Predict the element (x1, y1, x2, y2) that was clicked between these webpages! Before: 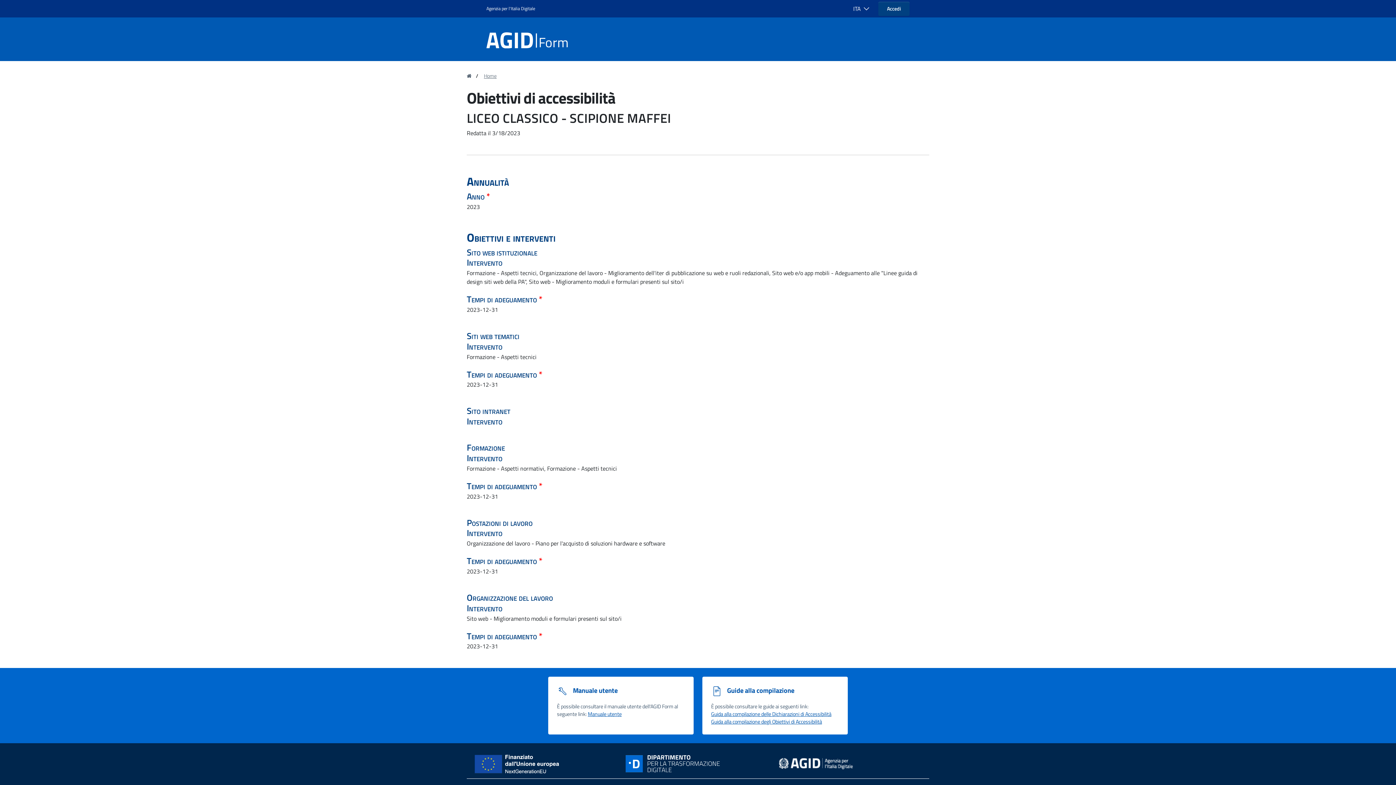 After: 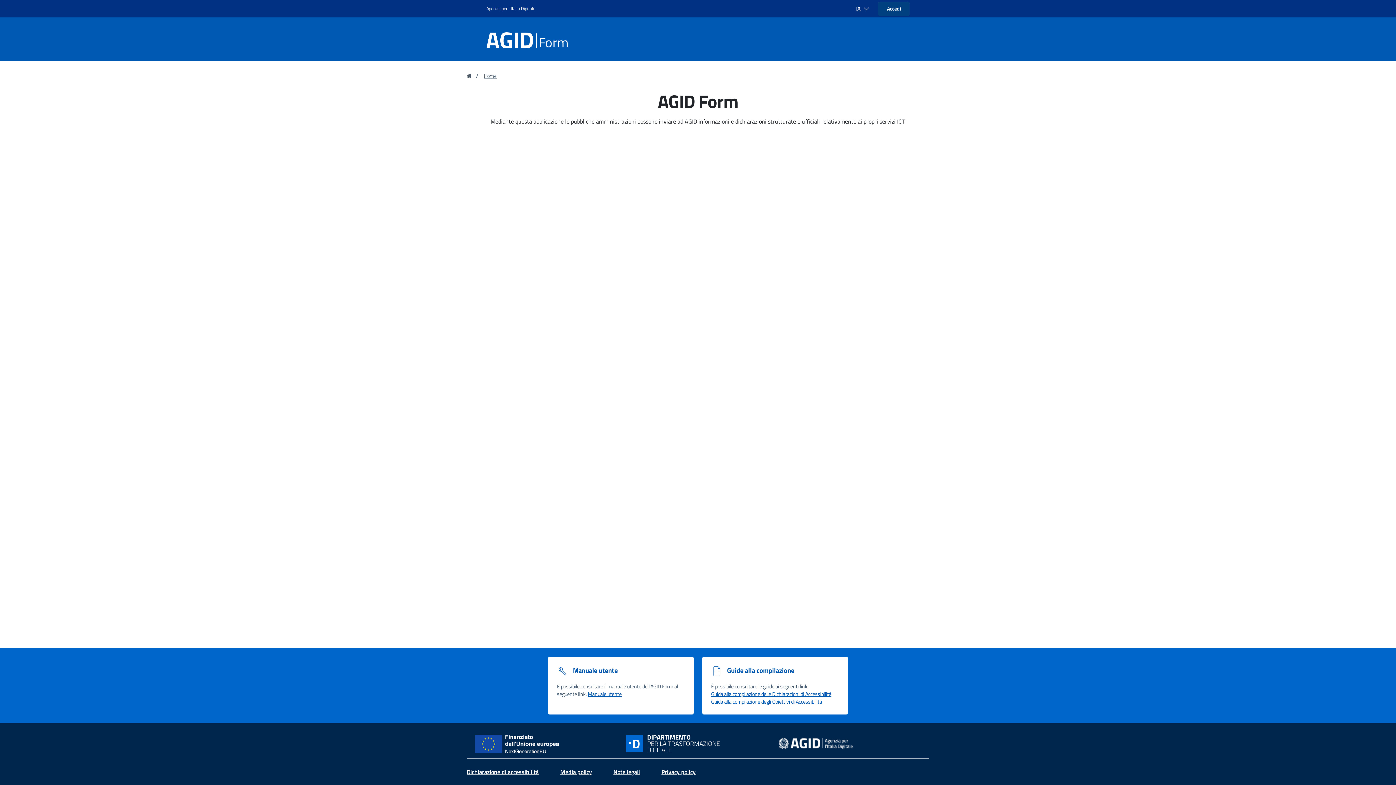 Action: bbox: (484, 72, 496, 80) label: Home